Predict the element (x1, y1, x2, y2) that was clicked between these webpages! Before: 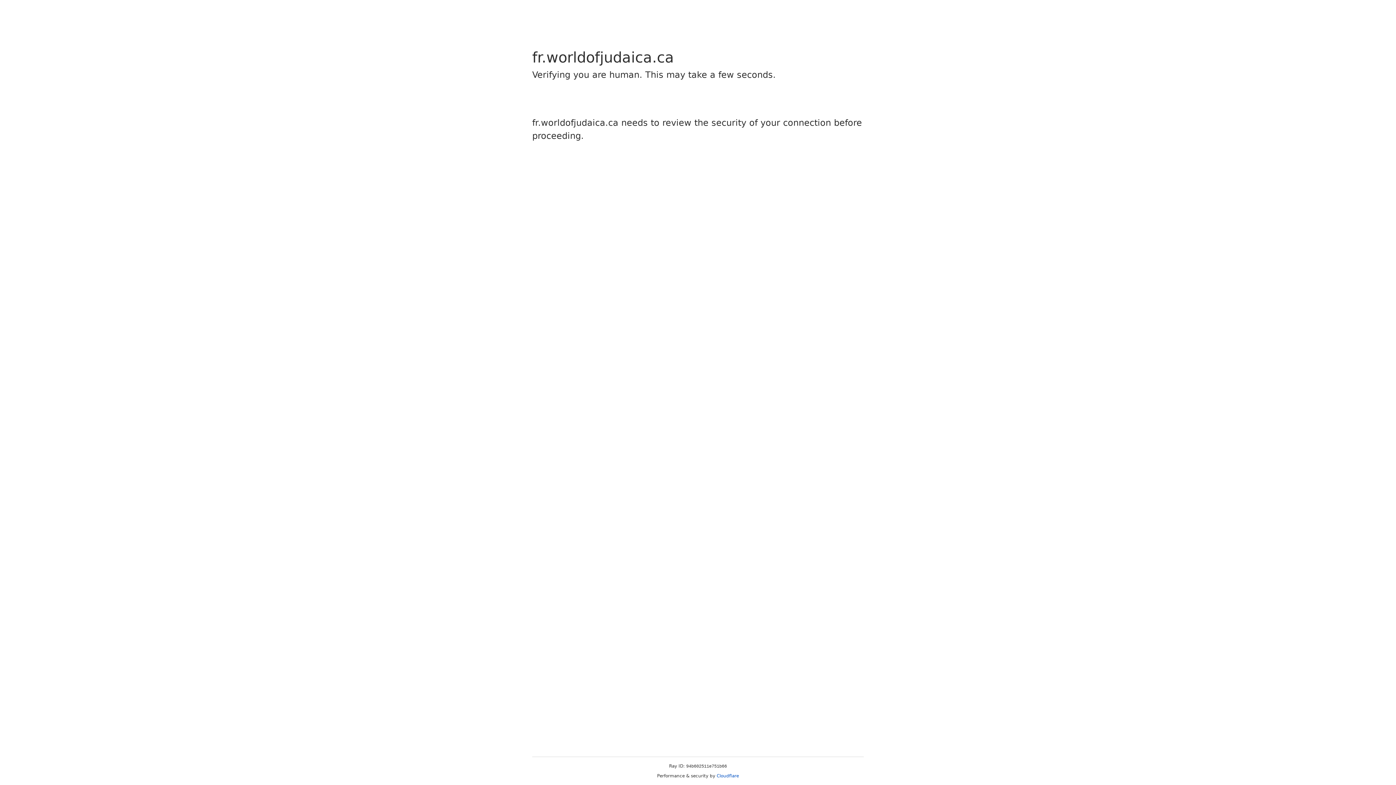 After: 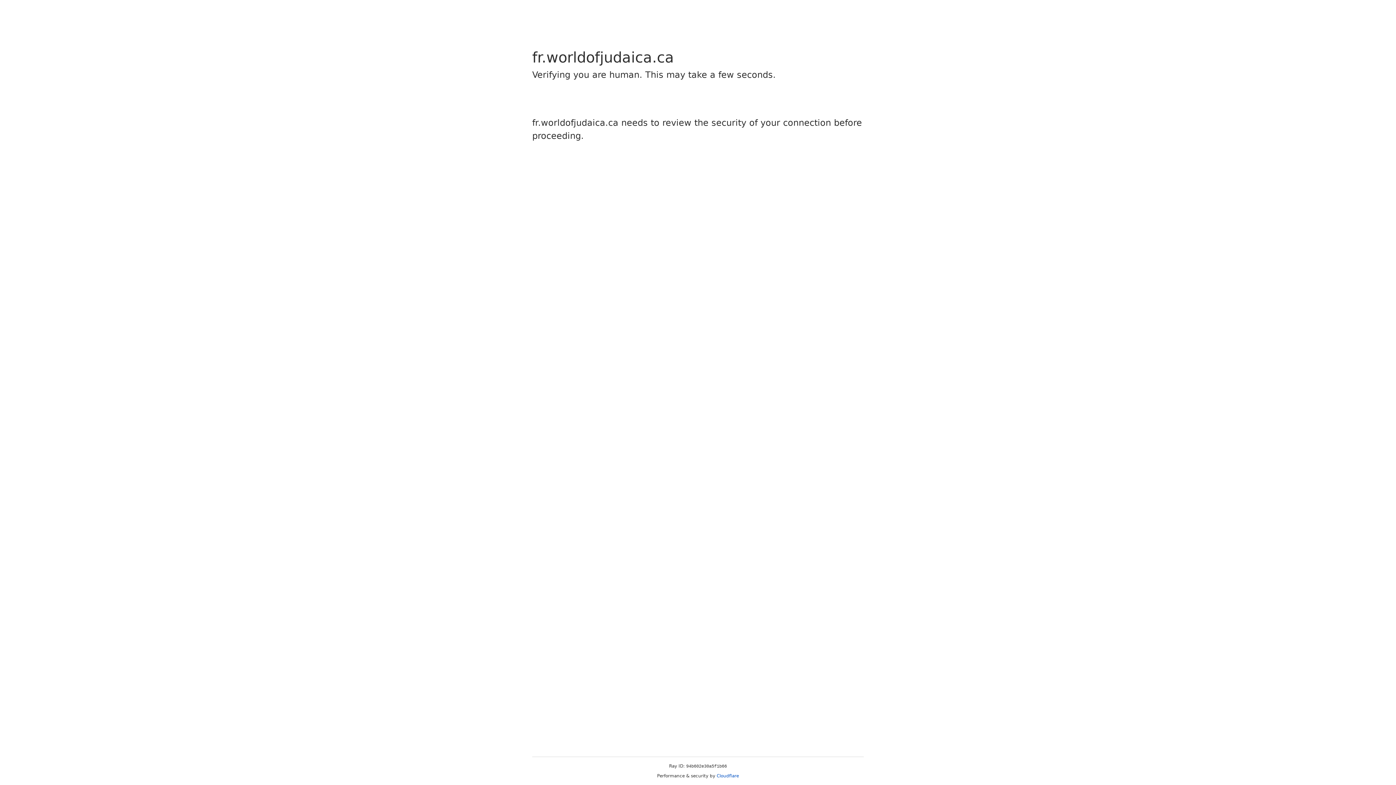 Action: label: Cloudflare bbox: (716, 773, 739, 778)